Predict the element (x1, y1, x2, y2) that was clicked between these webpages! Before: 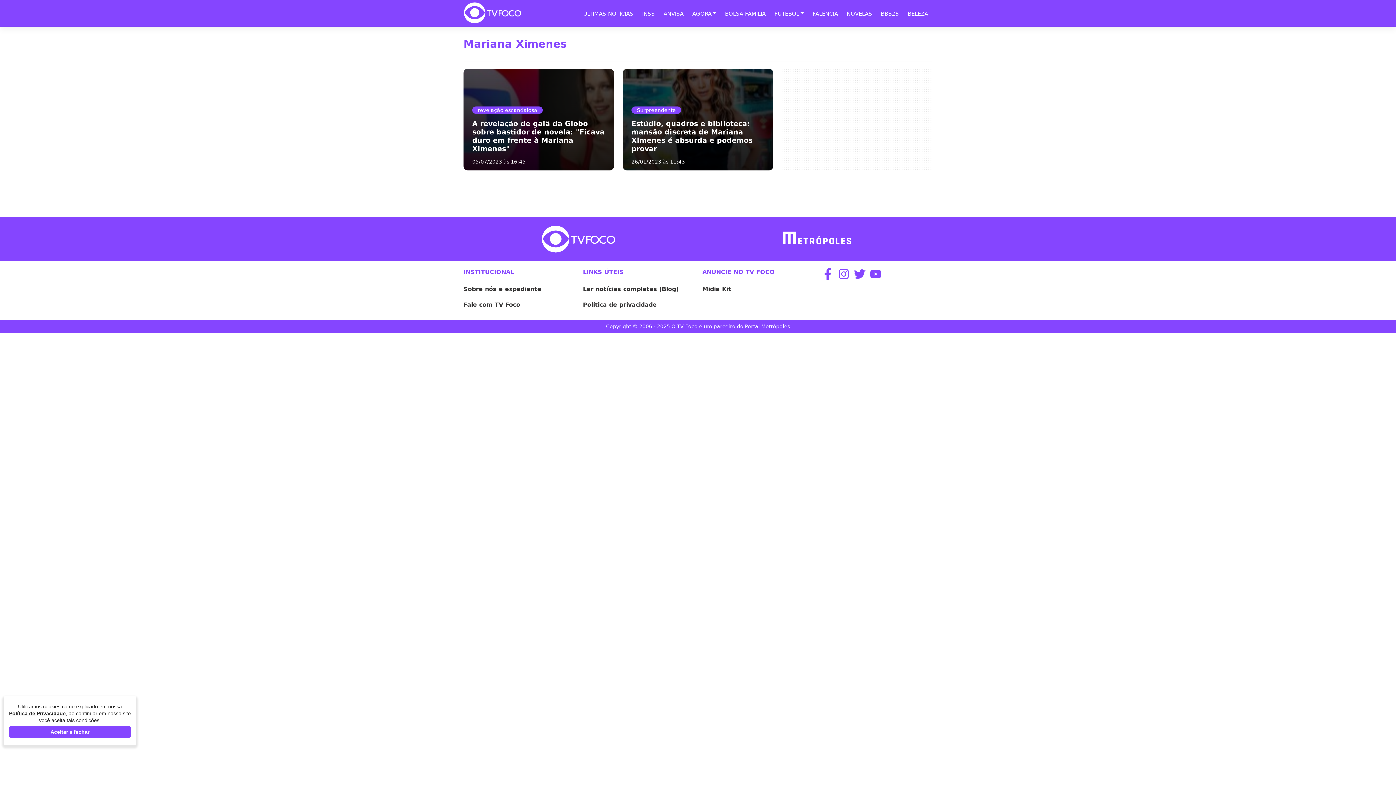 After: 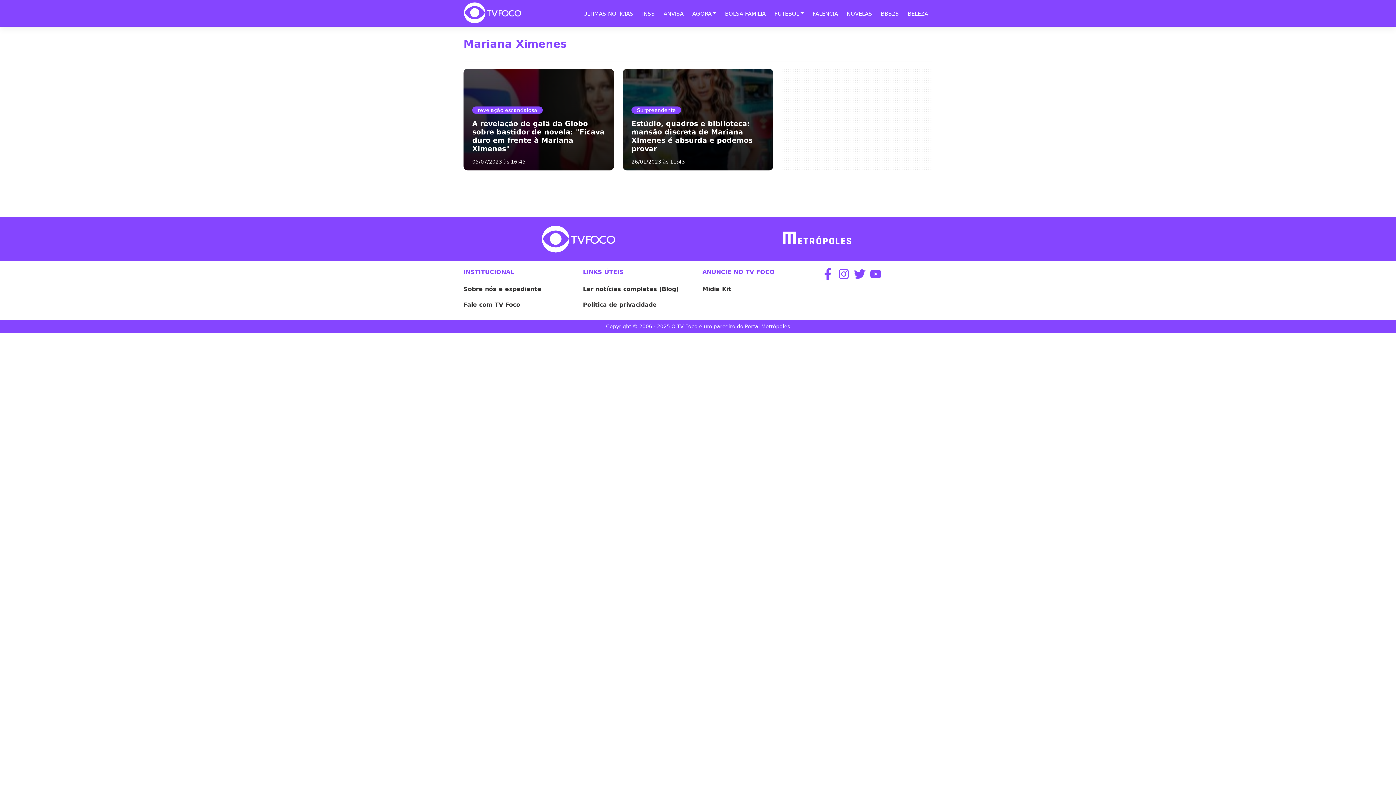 Action: label: Aceitar e fechar bbox: (9, 726, 130, 738)